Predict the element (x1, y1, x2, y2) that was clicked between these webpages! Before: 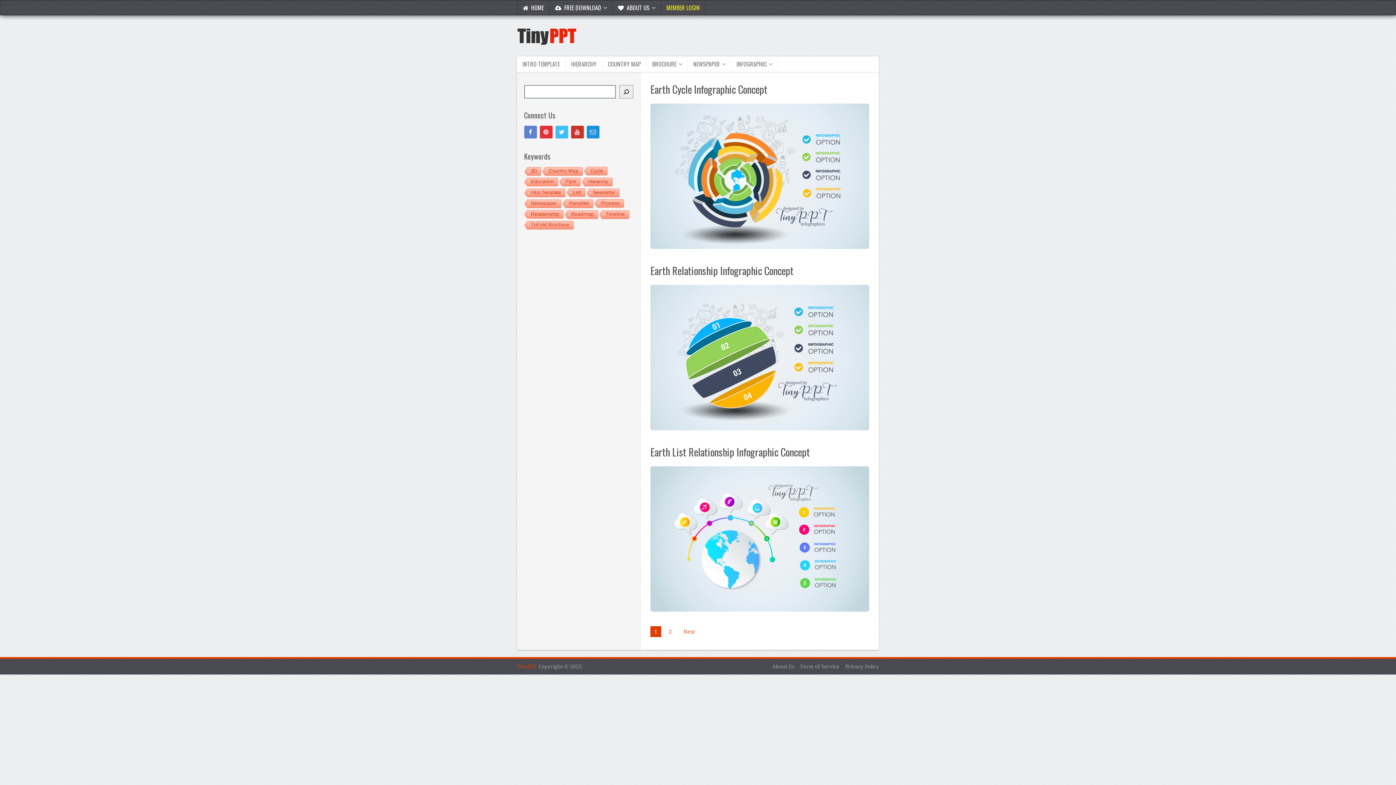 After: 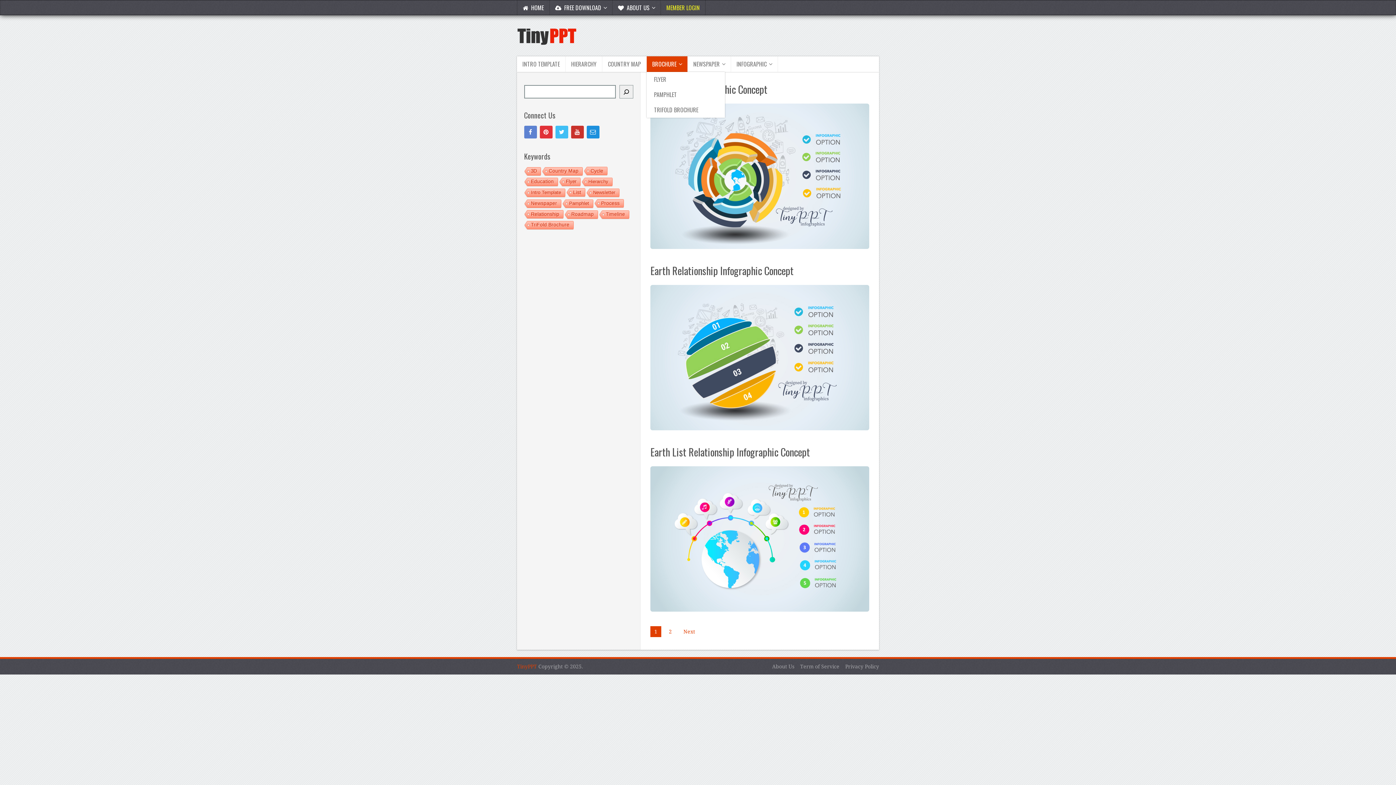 Action: label: BROCHURE bbox: (646, 56, 688, 72)